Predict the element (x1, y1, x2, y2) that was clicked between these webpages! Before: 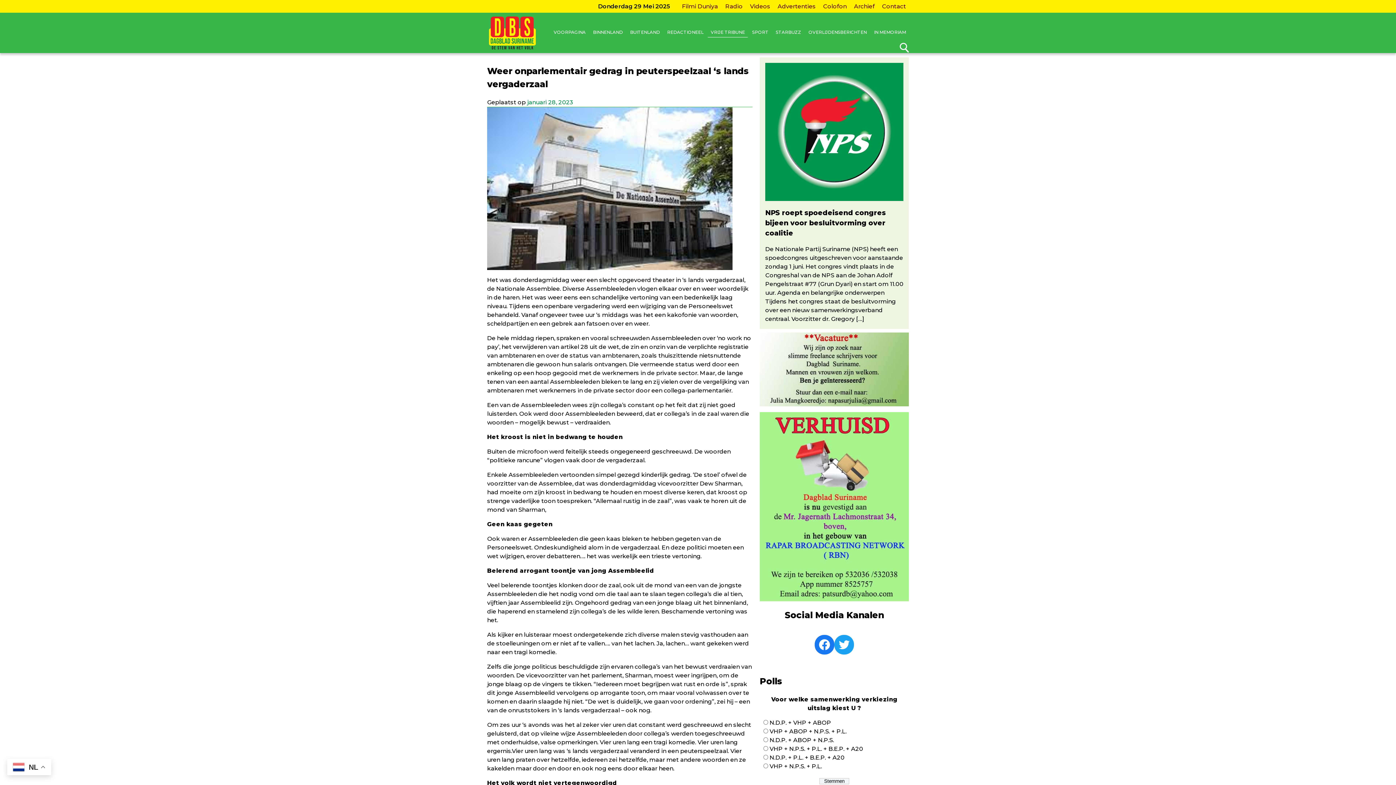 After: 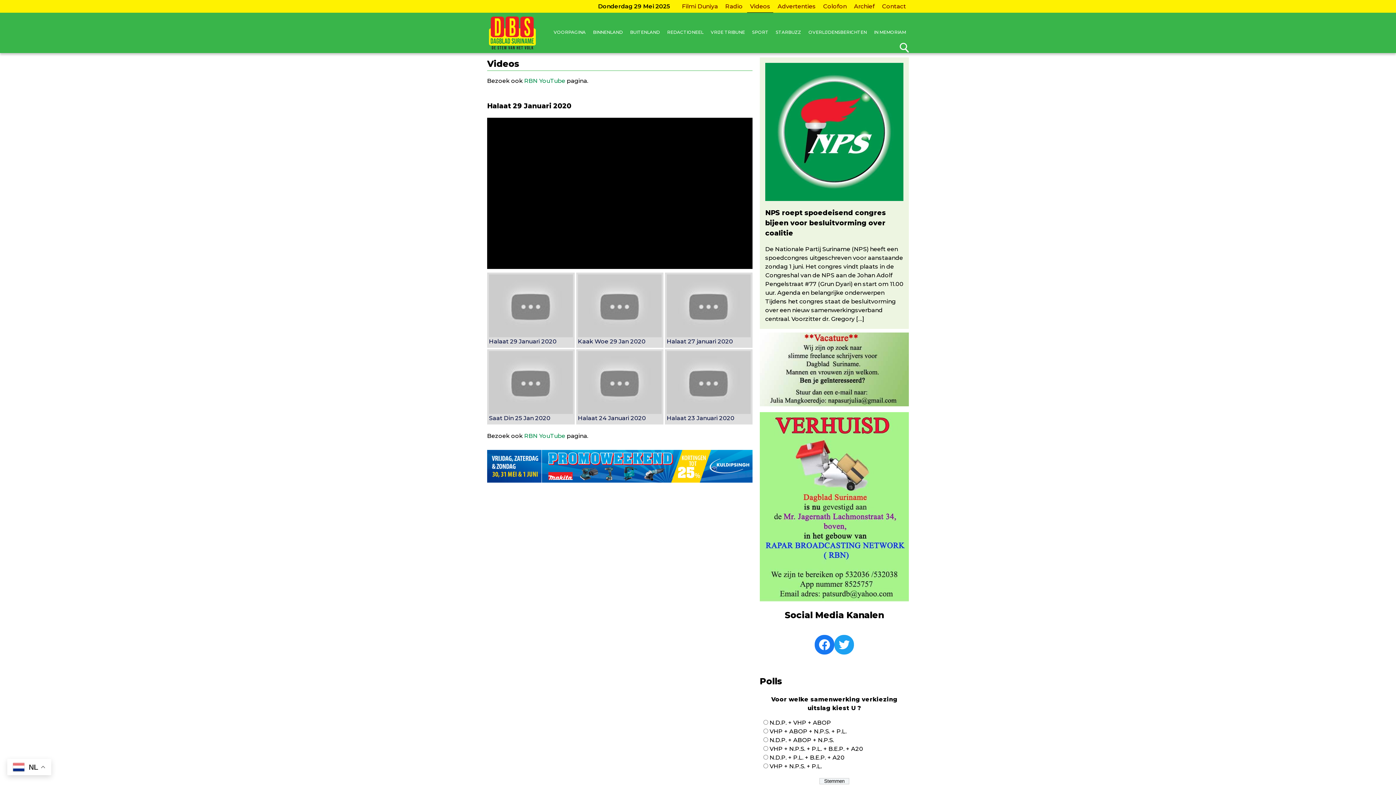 Action: label: Videos bbox: (747, 0, 773, 12)